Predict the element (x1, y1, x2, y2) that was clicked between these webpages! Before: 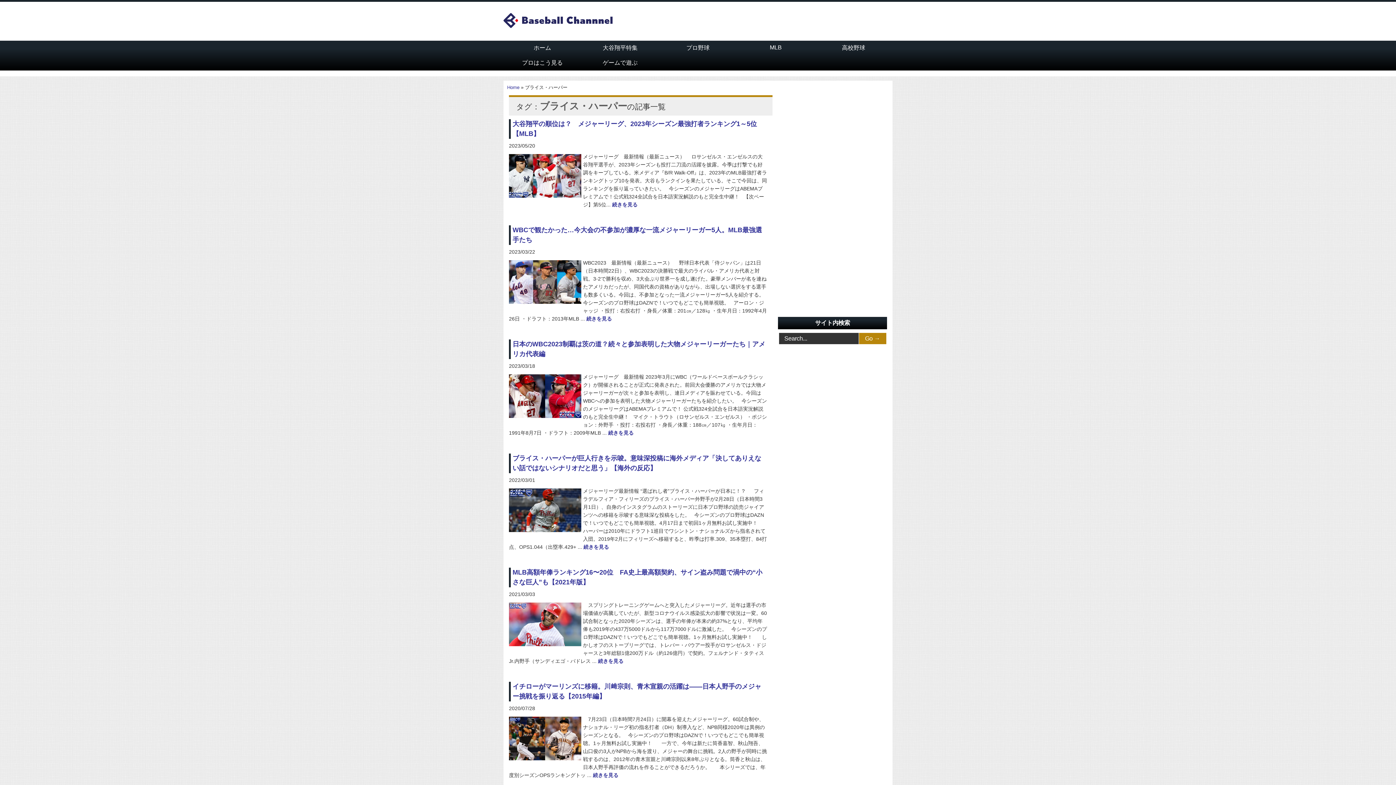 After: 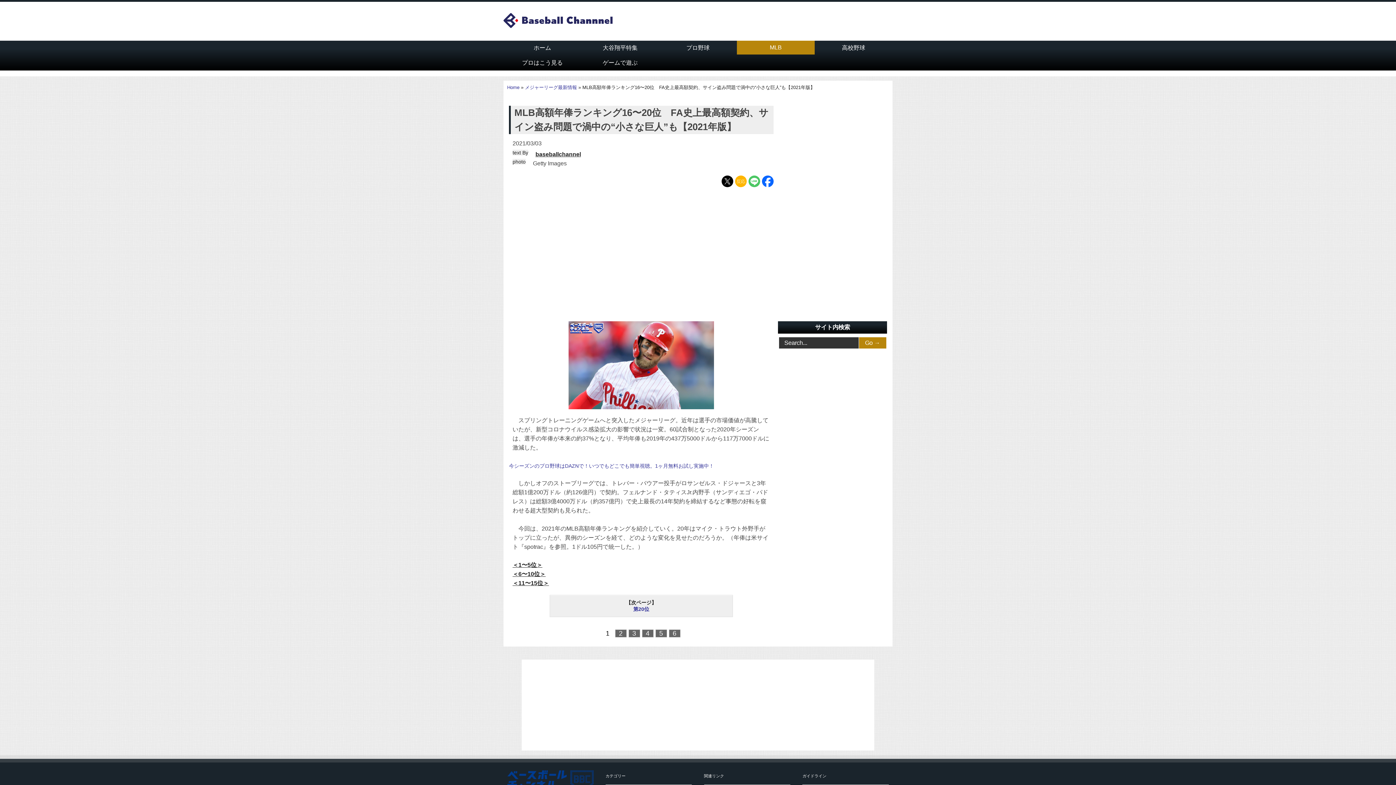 Action: bbox: (598, 658, 623, 664) label: 続きを見る